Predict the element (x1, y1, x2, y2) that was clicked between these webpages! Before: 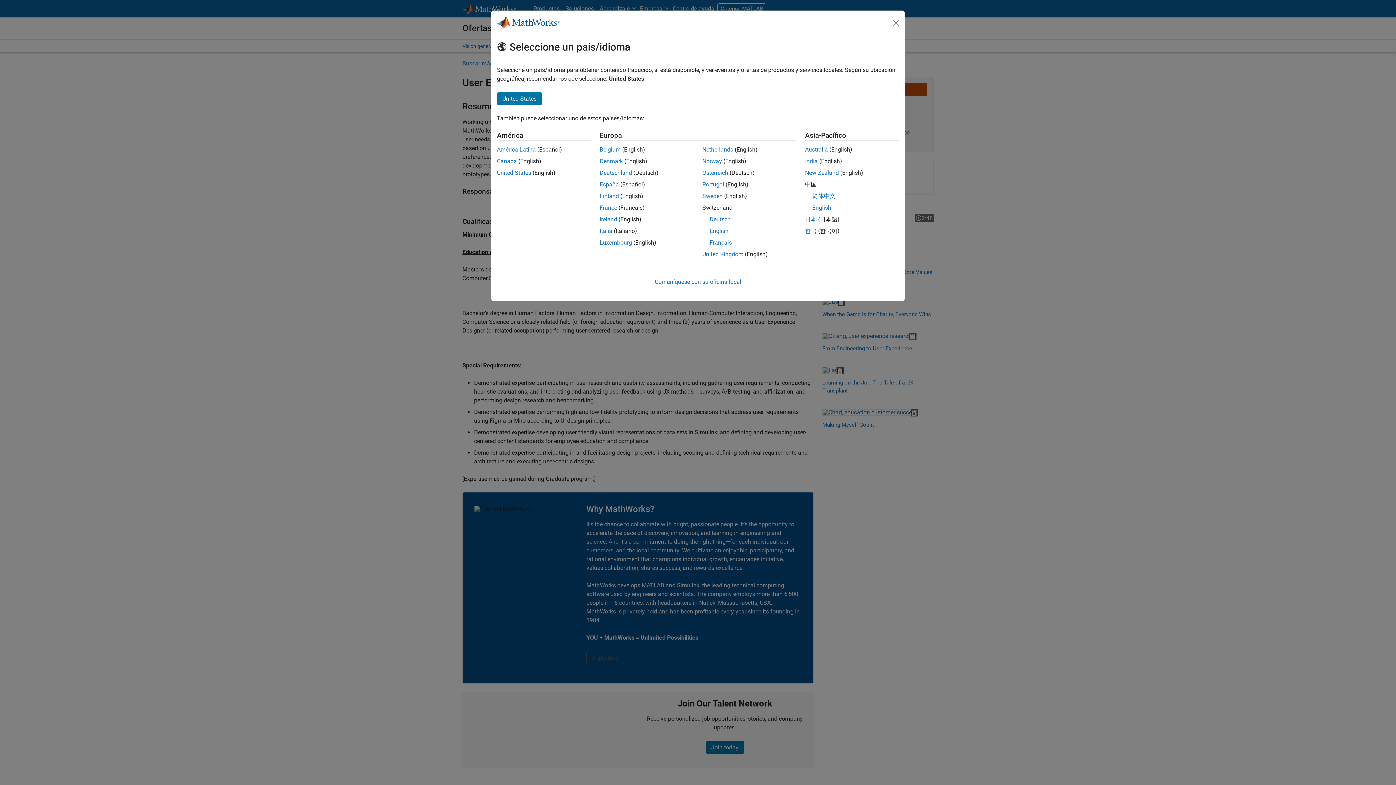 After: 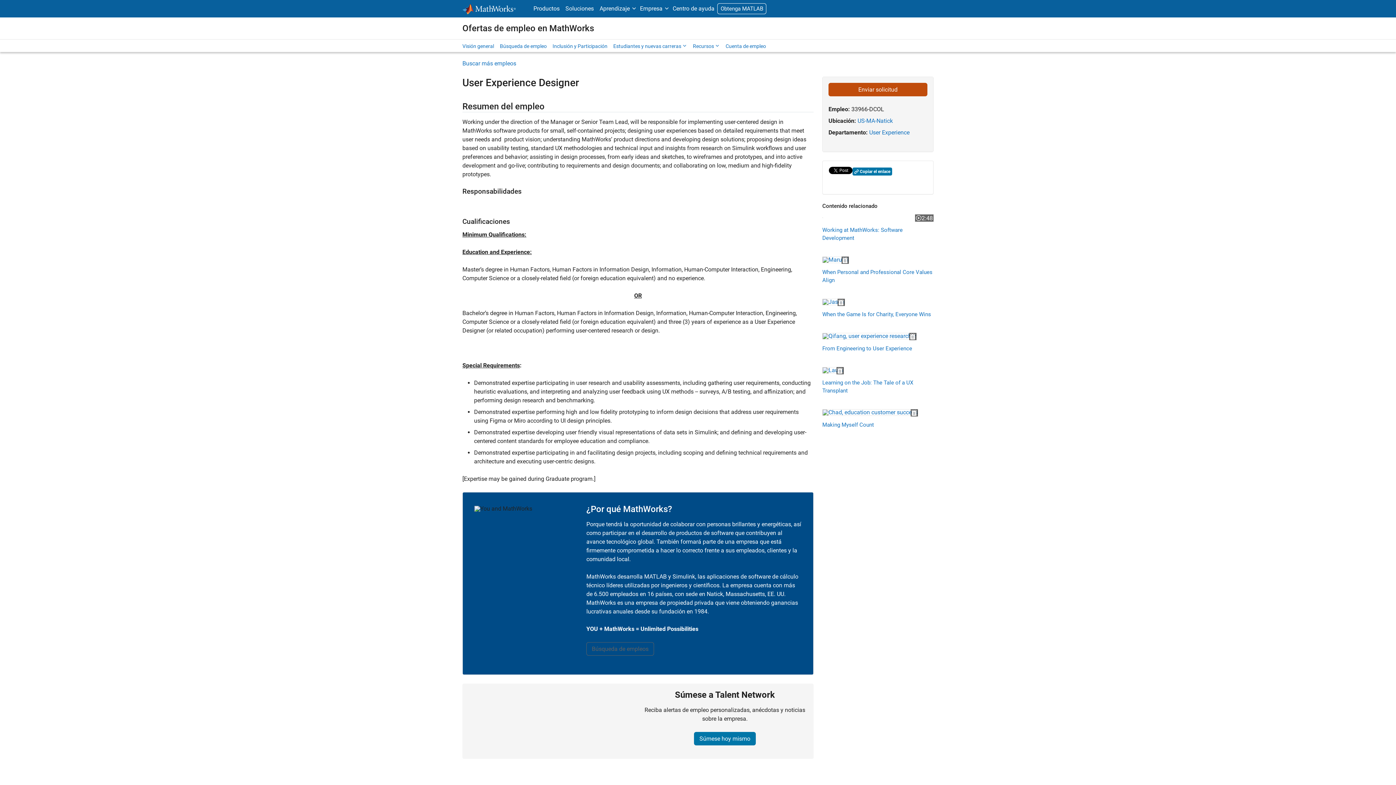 Action: label: España bbox: (599, 181, 619, 188)